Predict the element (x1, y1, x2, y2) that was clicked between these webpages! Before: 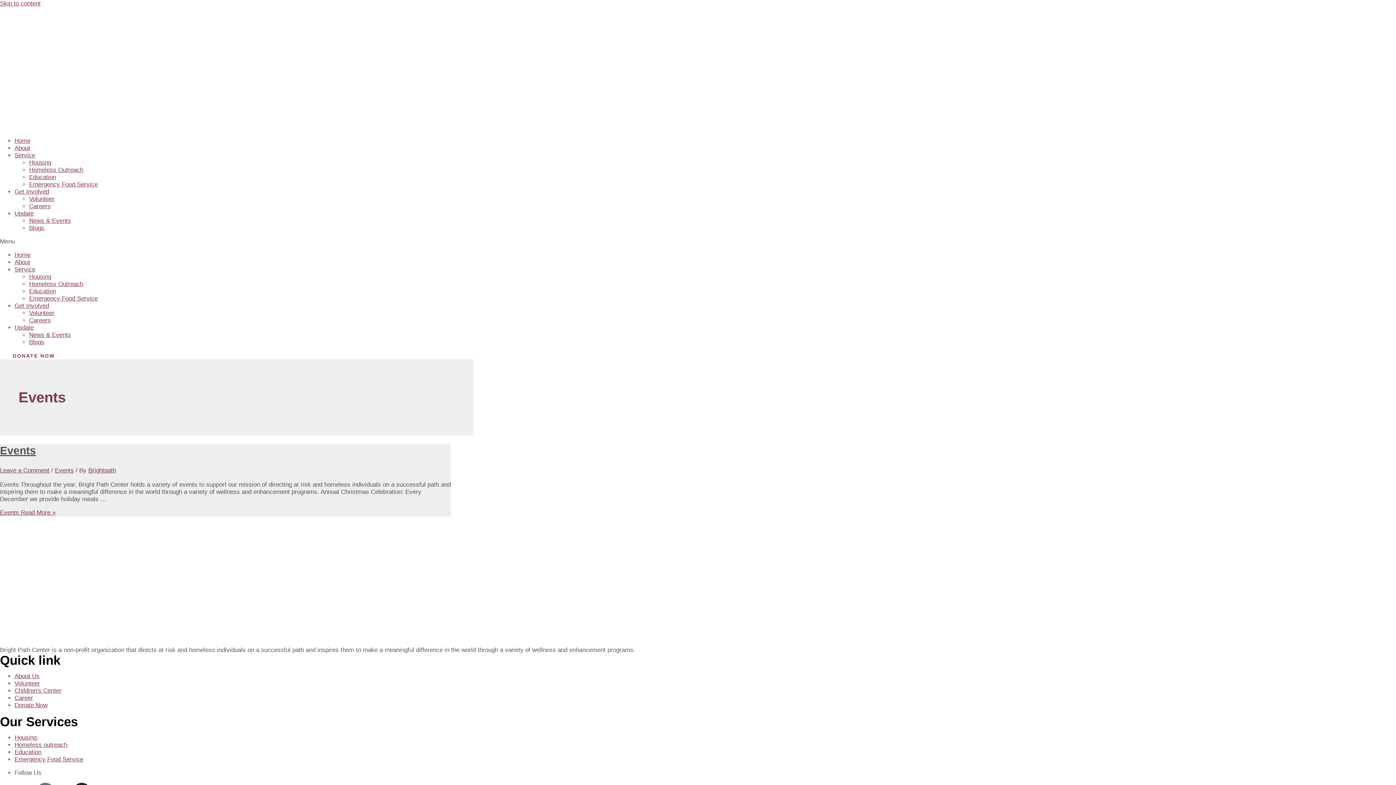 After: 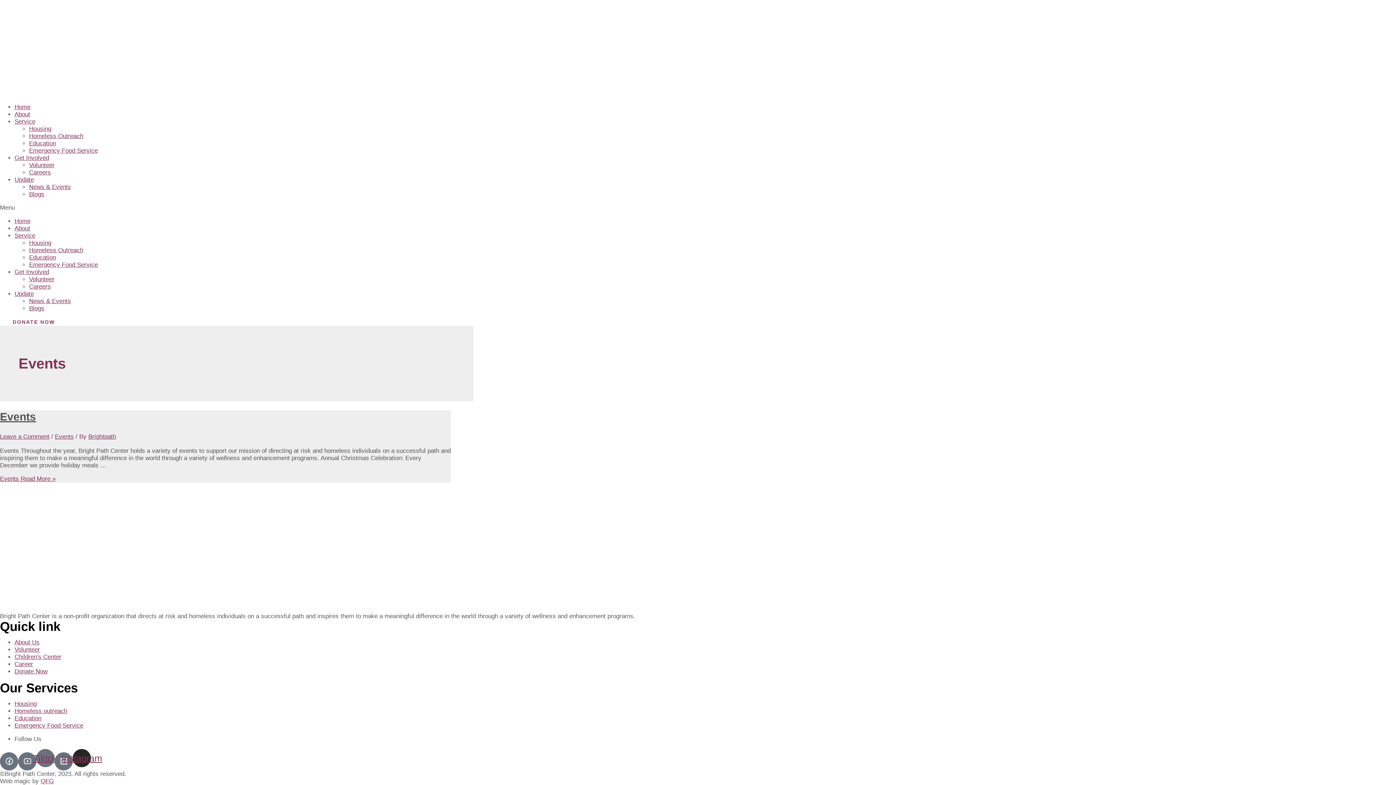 Action: bbox: (0, 0, 40, 6) label: Skip to content